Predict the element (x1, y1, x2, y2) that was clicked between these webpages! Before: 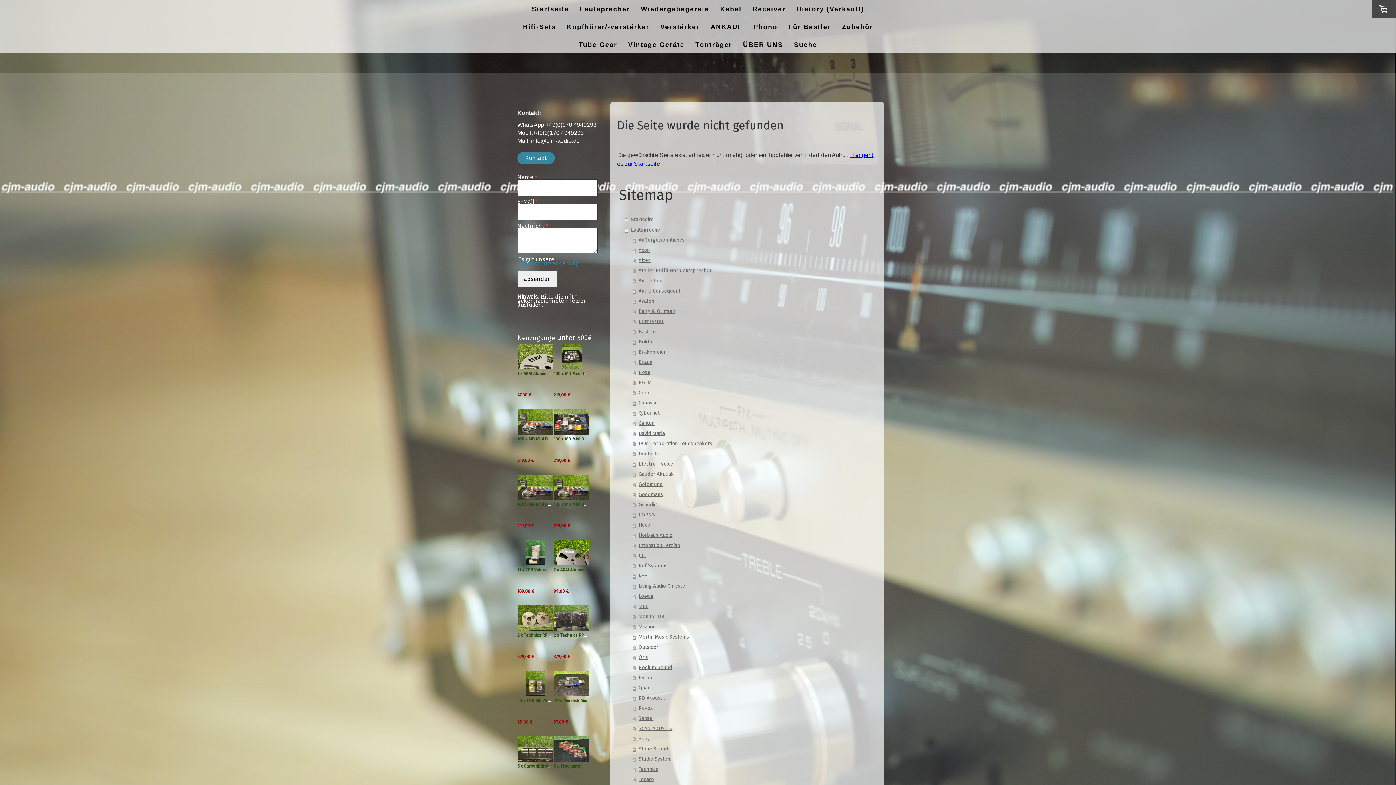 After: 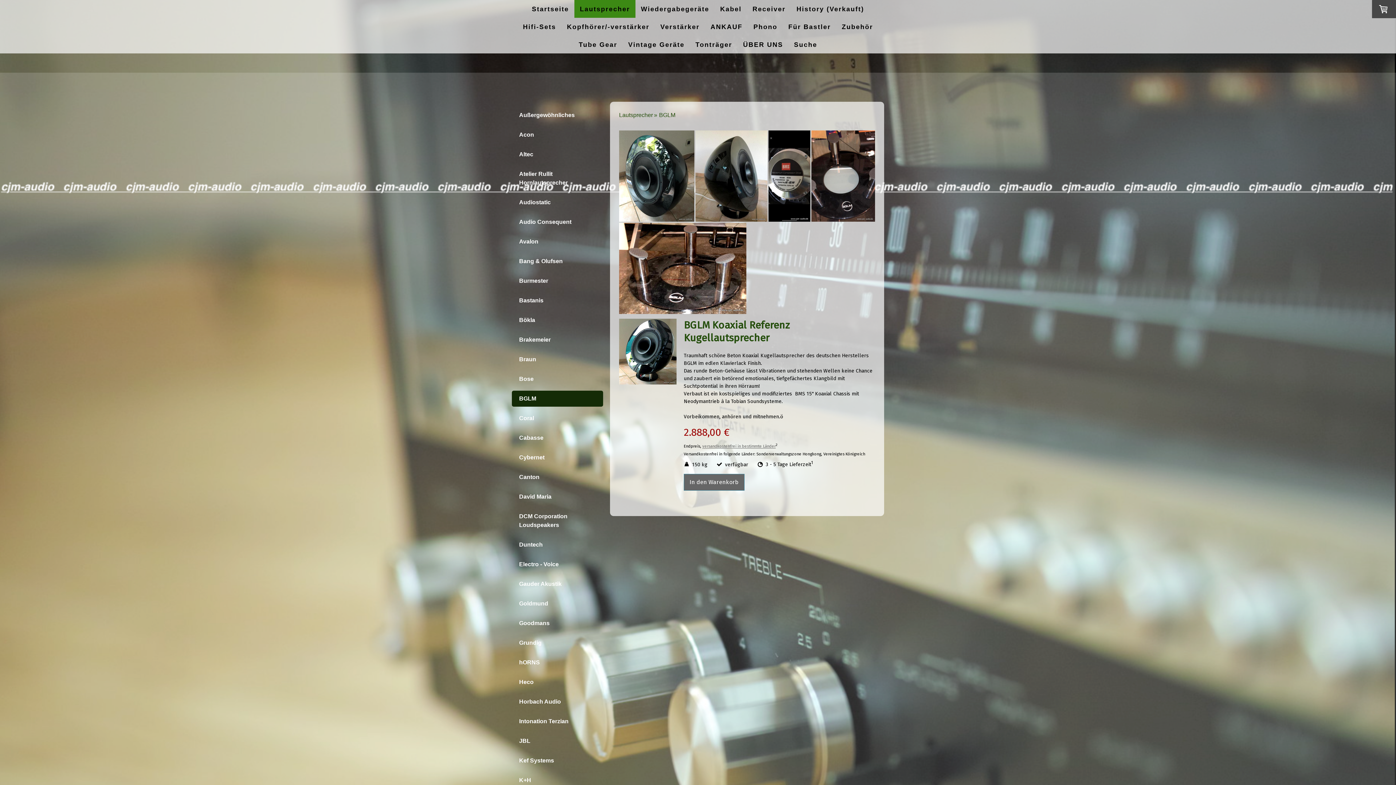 Action: label: BGLM bbox: (632, 377, 877, 387)